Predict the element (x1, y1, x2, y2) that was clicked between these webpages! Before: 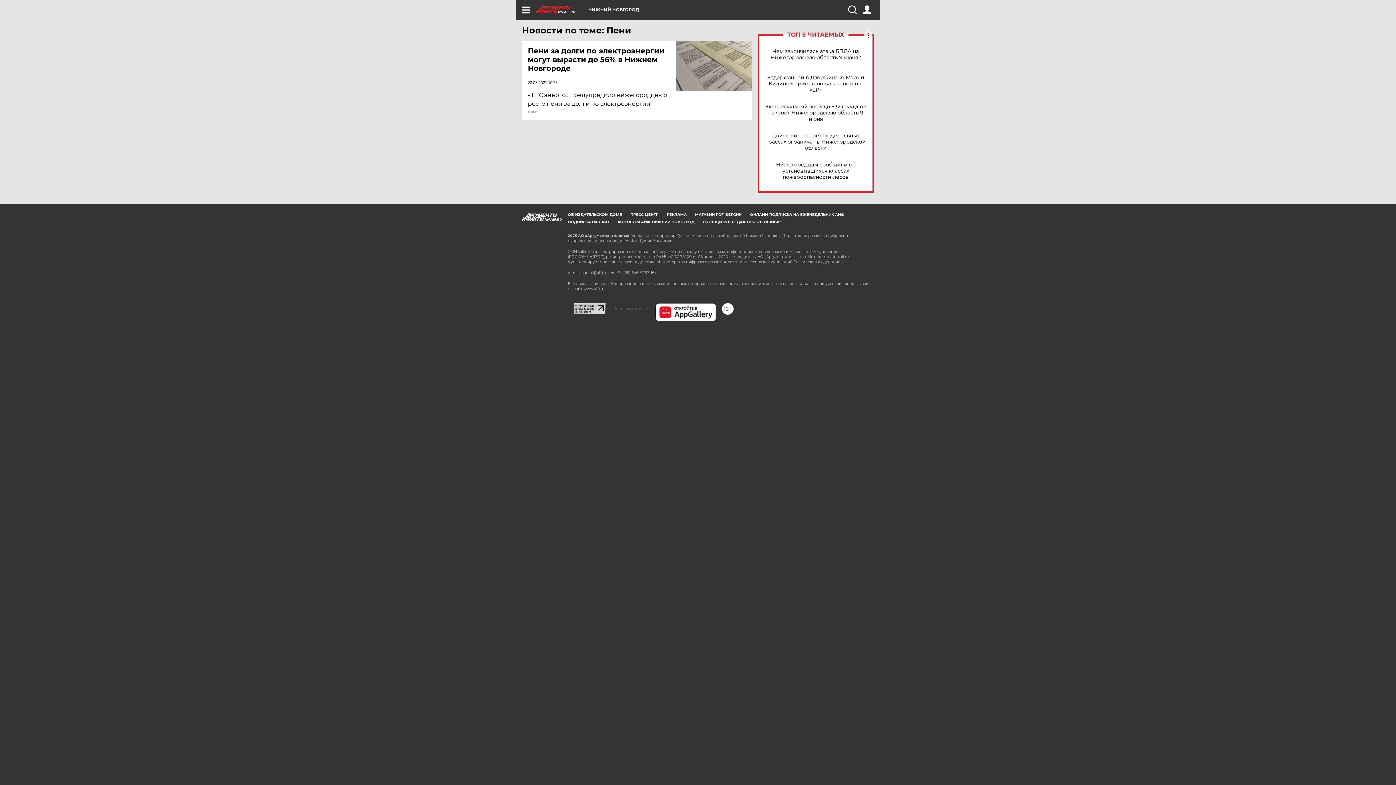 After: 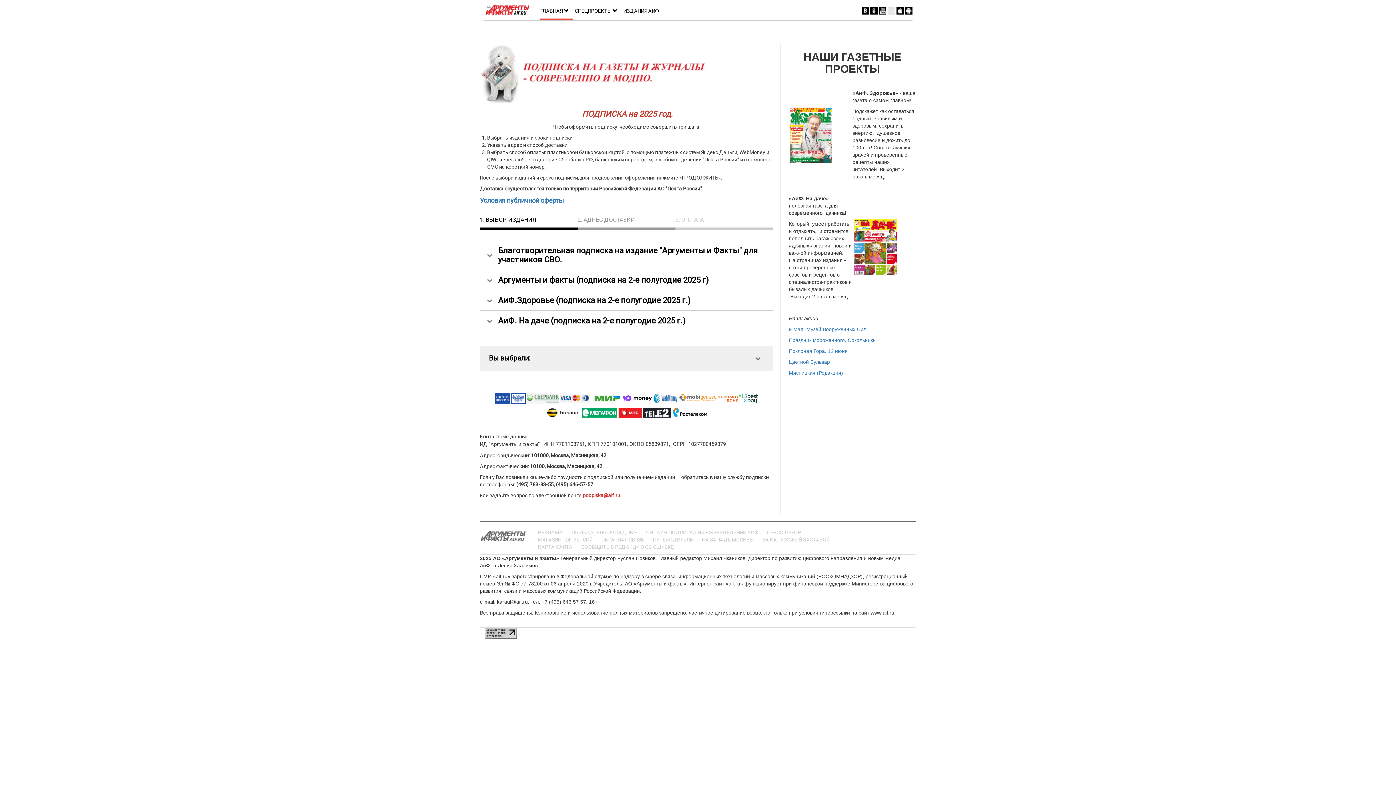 Action: label: ОНЛАЙН-ПОДПИСКА НА ЕЖЕНЕДЕЛЬНИК АИФ bbox: (750, 212, 844, 217)